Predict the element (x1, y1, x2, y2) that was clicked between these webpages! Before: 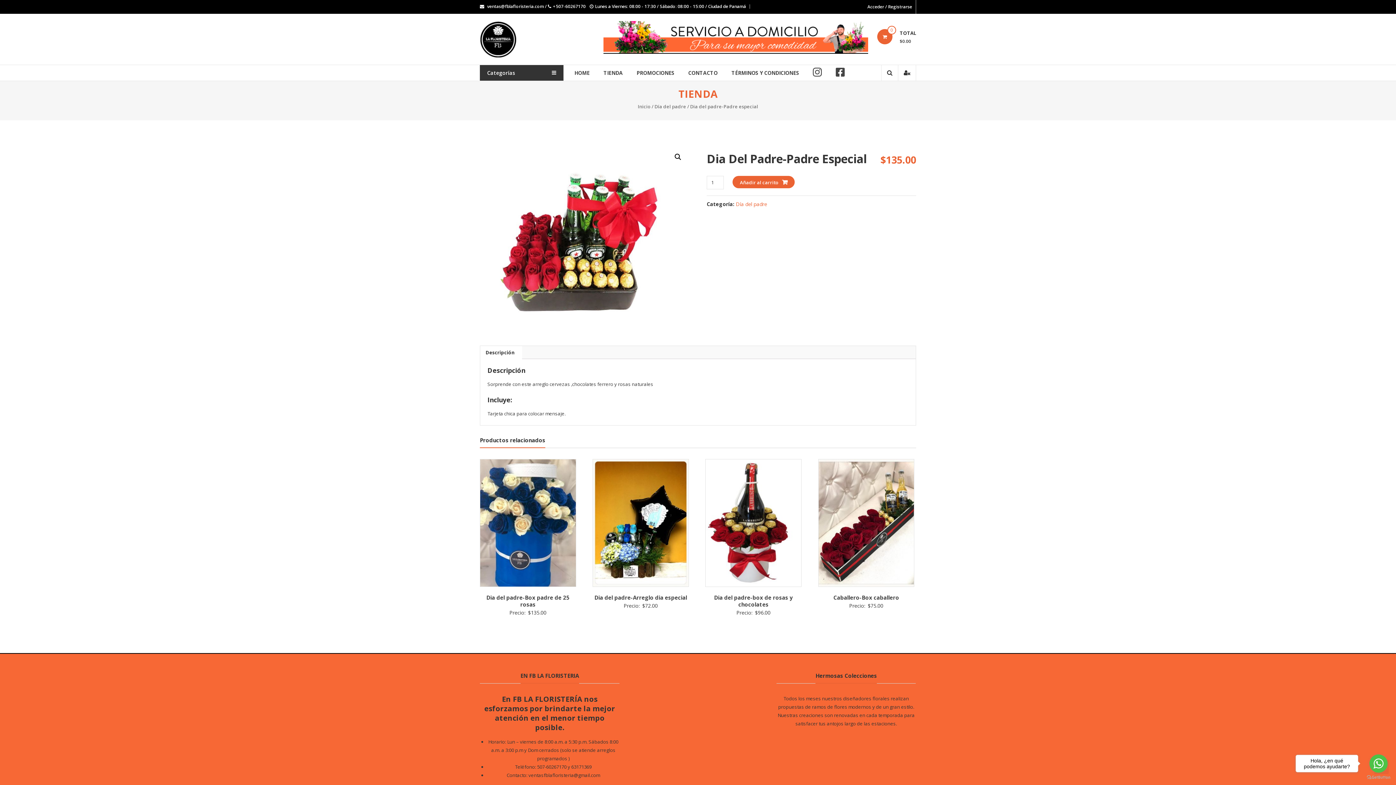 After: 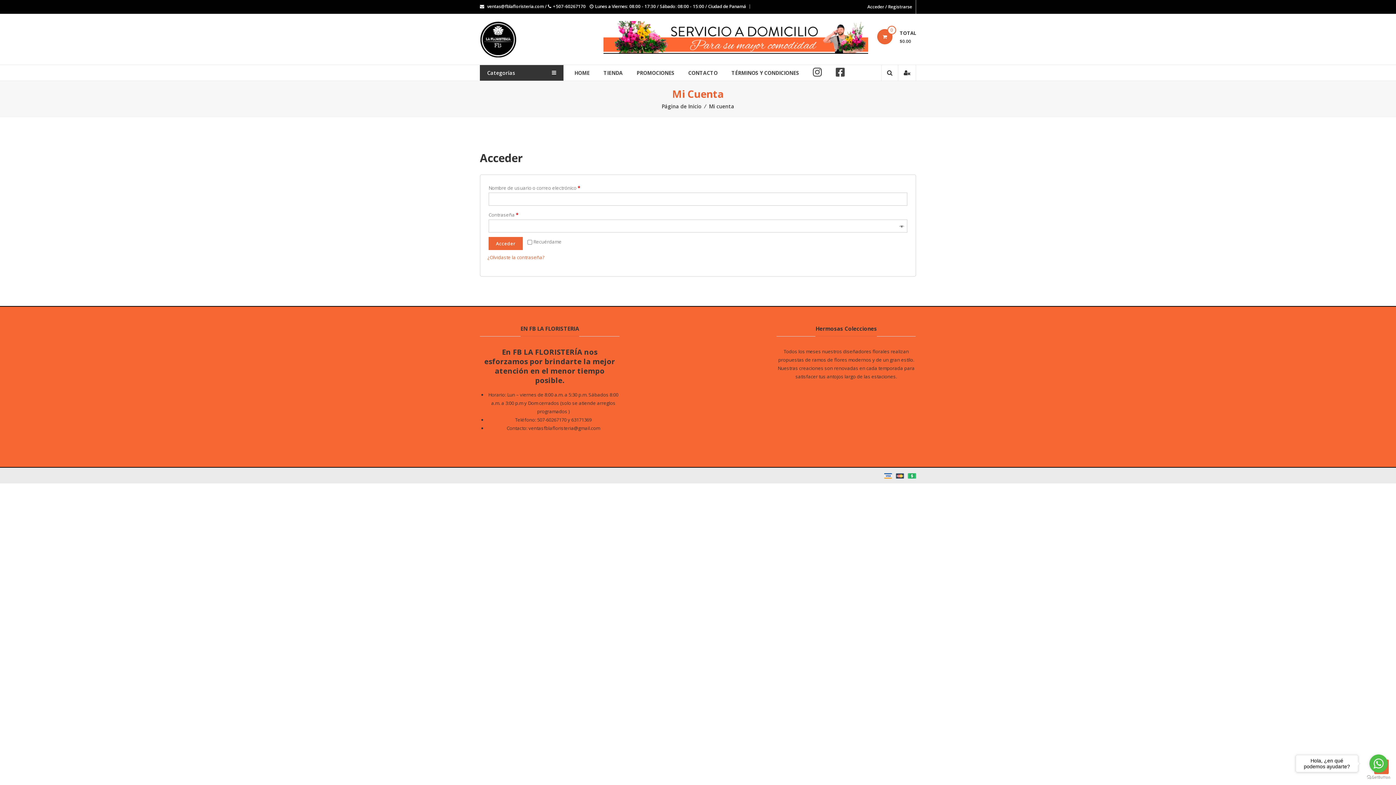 Action: bbox: (898, 65, 916, 80)